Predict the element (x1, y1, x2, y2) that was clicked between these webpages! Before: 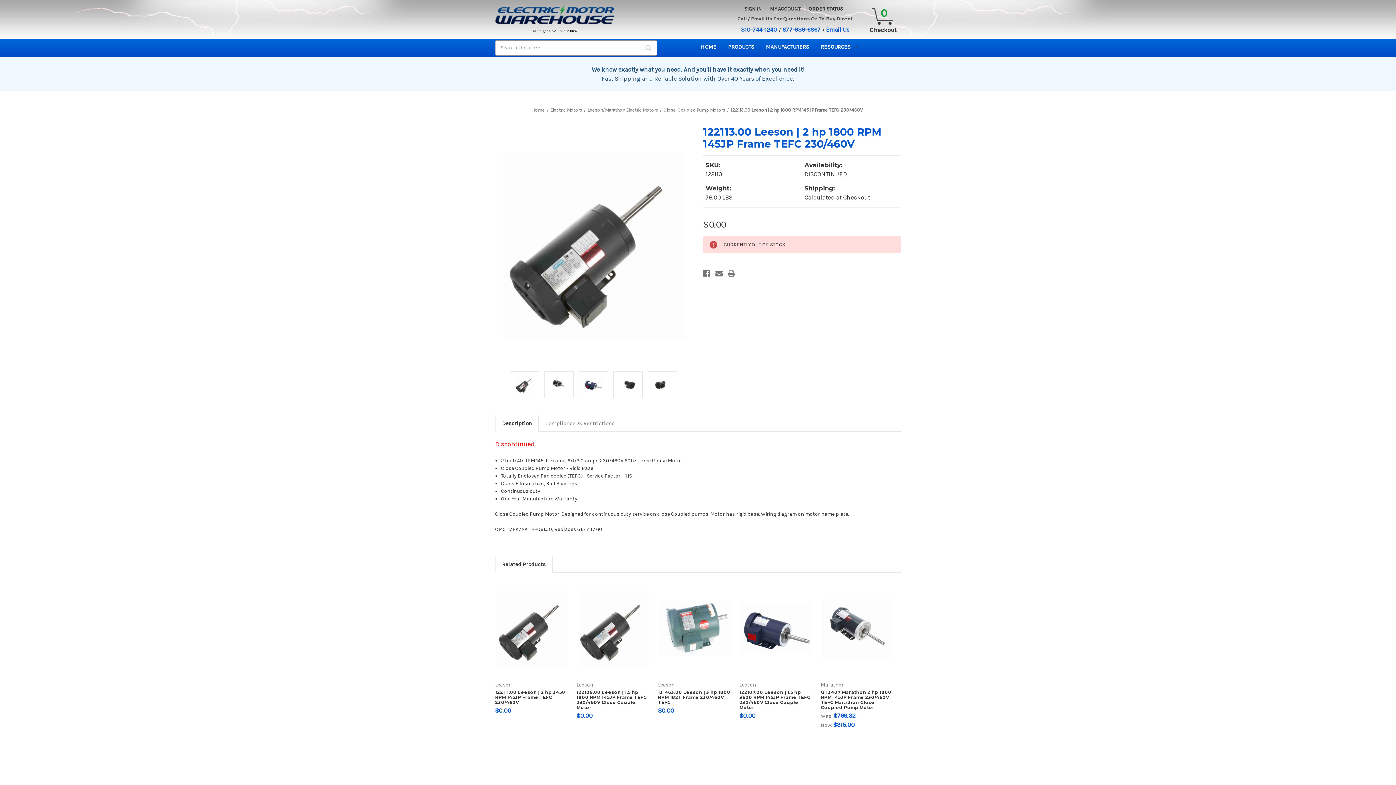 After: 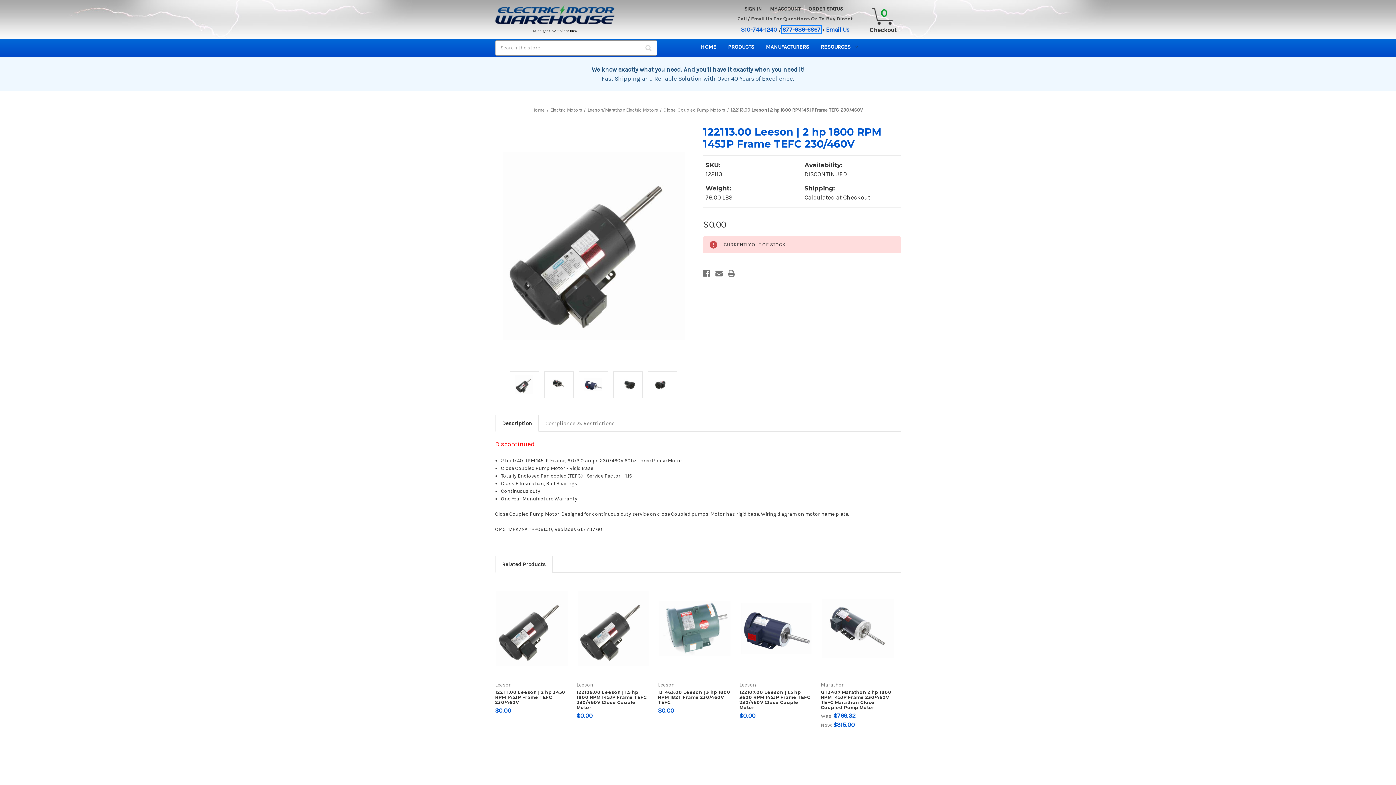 Action: label: 877-986-6867 bbox: (782, 26, 820, 32)